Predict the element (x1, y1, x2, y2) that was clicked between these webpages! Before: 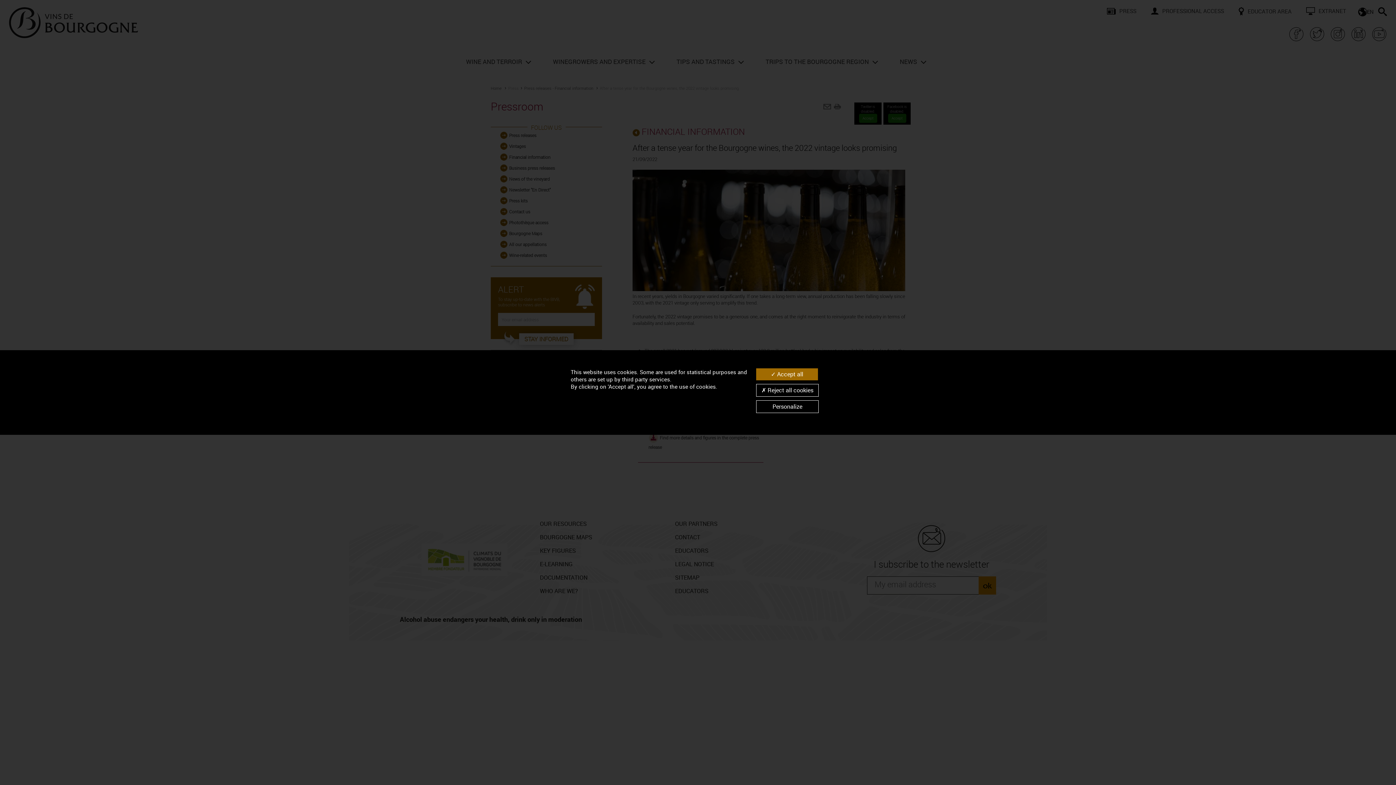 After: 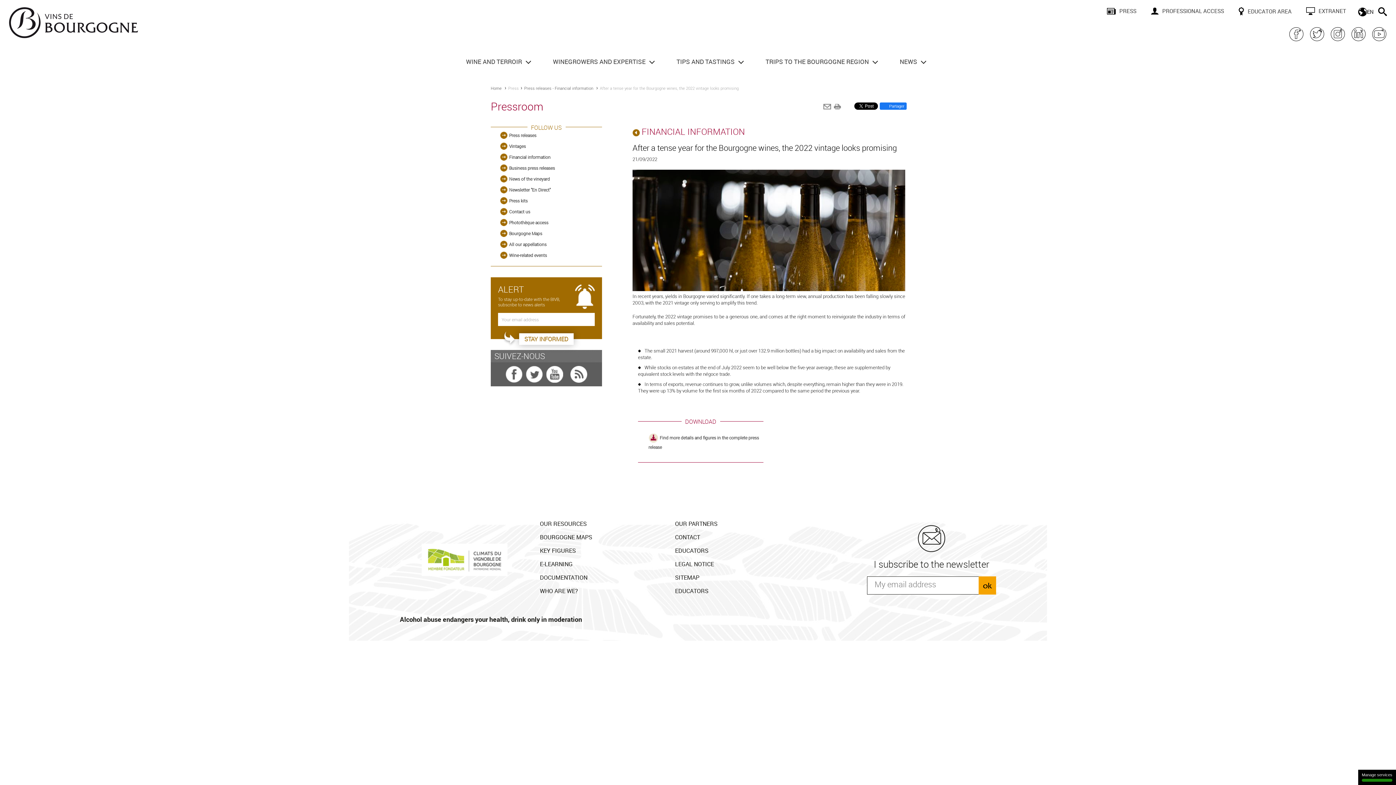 Action: bbox: (756, 368, 818, 380) label:  Accept all